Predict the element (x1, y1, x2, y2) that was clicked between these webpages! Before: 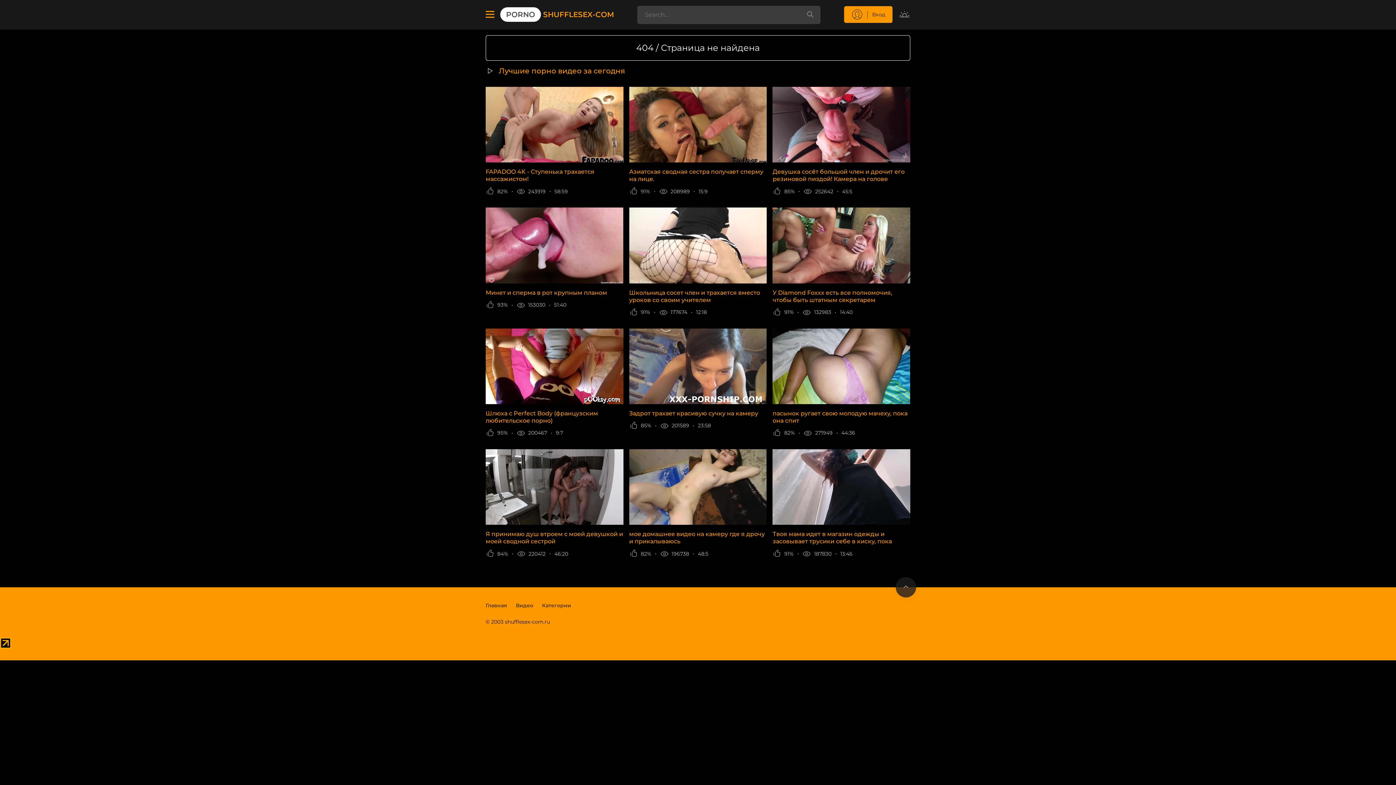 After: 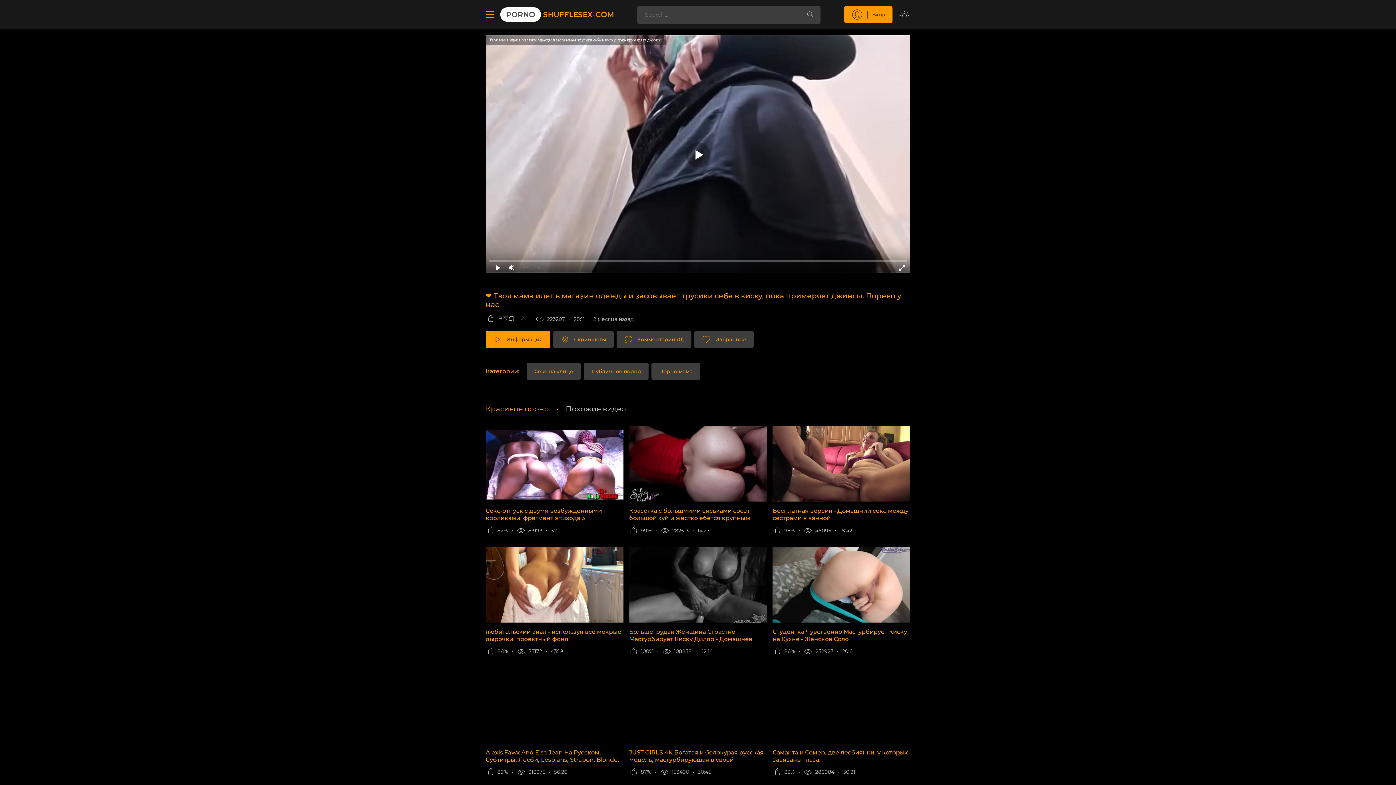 Action: label: Твоя мама идет в магазин одежды и засовывает трусики себе в киску, пока примеряет джинсы. bbox: (772, 449, 910, 545)